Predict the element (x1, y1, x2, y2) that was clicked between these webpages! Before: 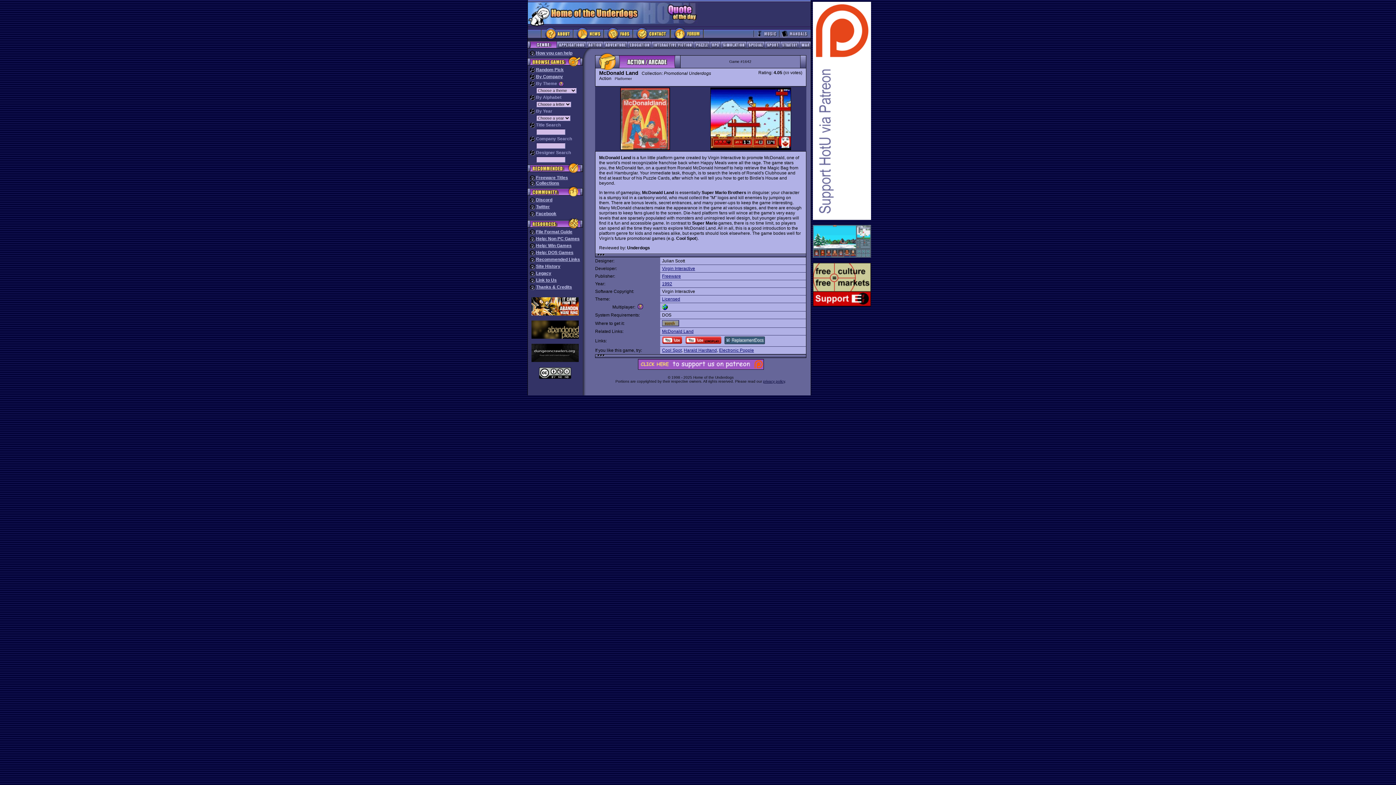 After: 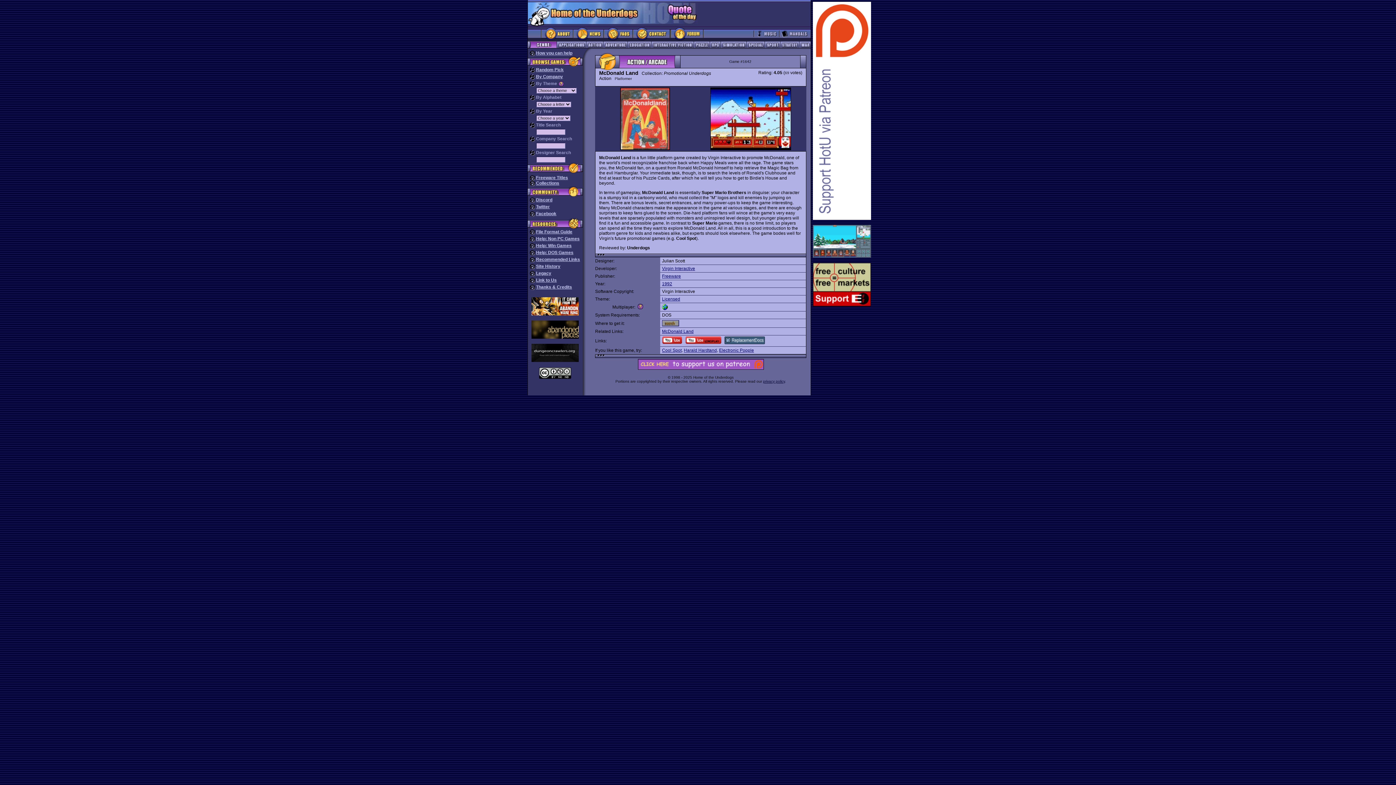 Action: bbox: (685, 340, 721, 345)